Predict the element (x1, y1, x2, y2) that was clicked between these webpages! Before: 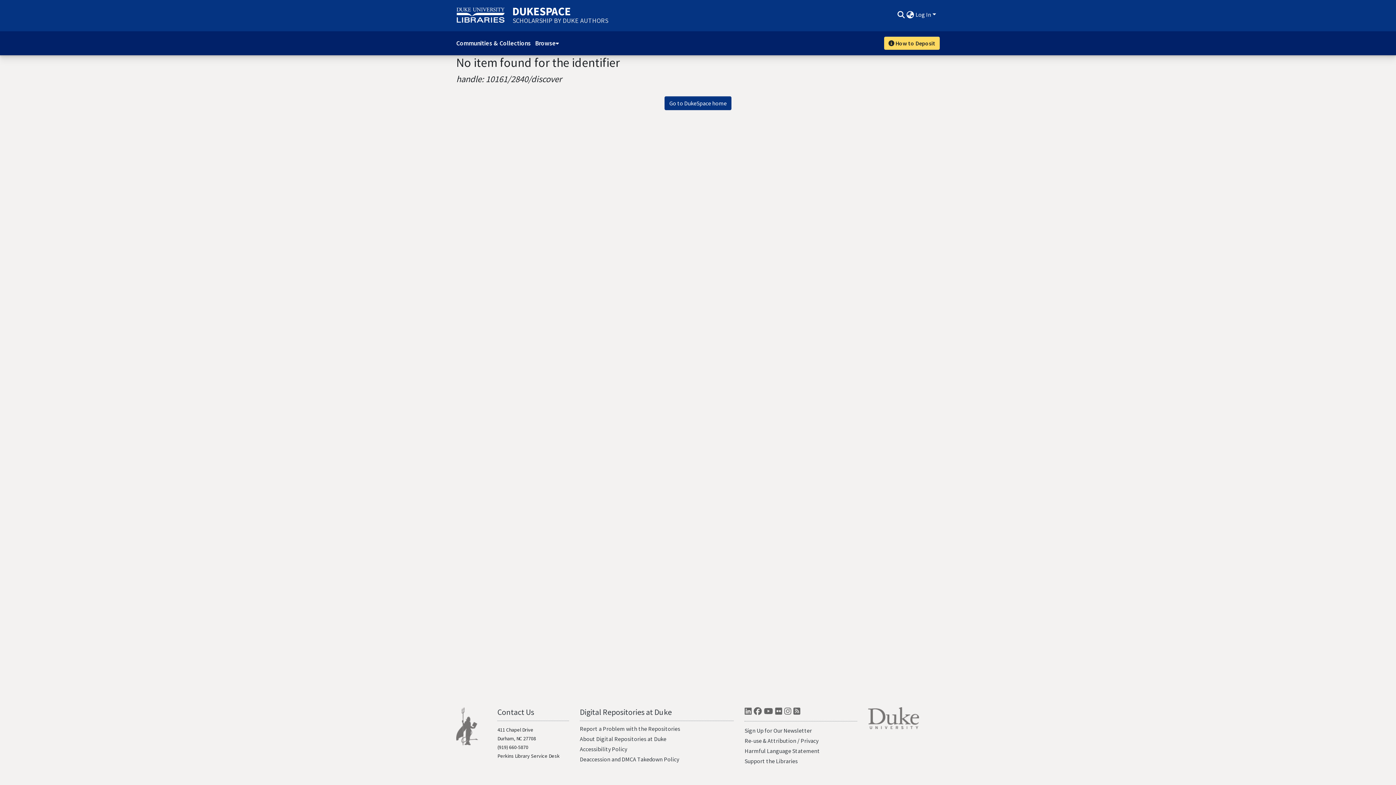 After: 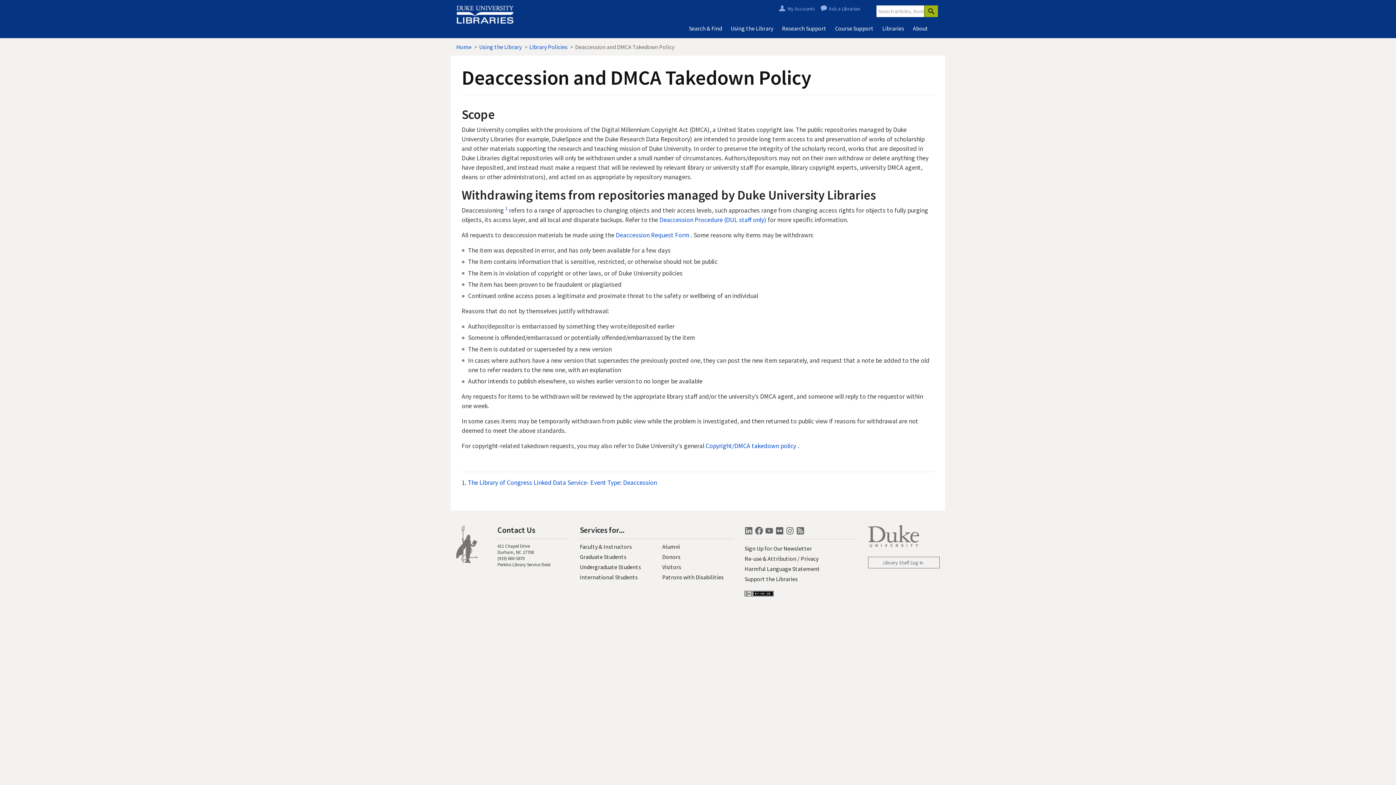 Action: label: Deaccession and DMCA Takedown Policy bbox: (579, 756, 679, 763)